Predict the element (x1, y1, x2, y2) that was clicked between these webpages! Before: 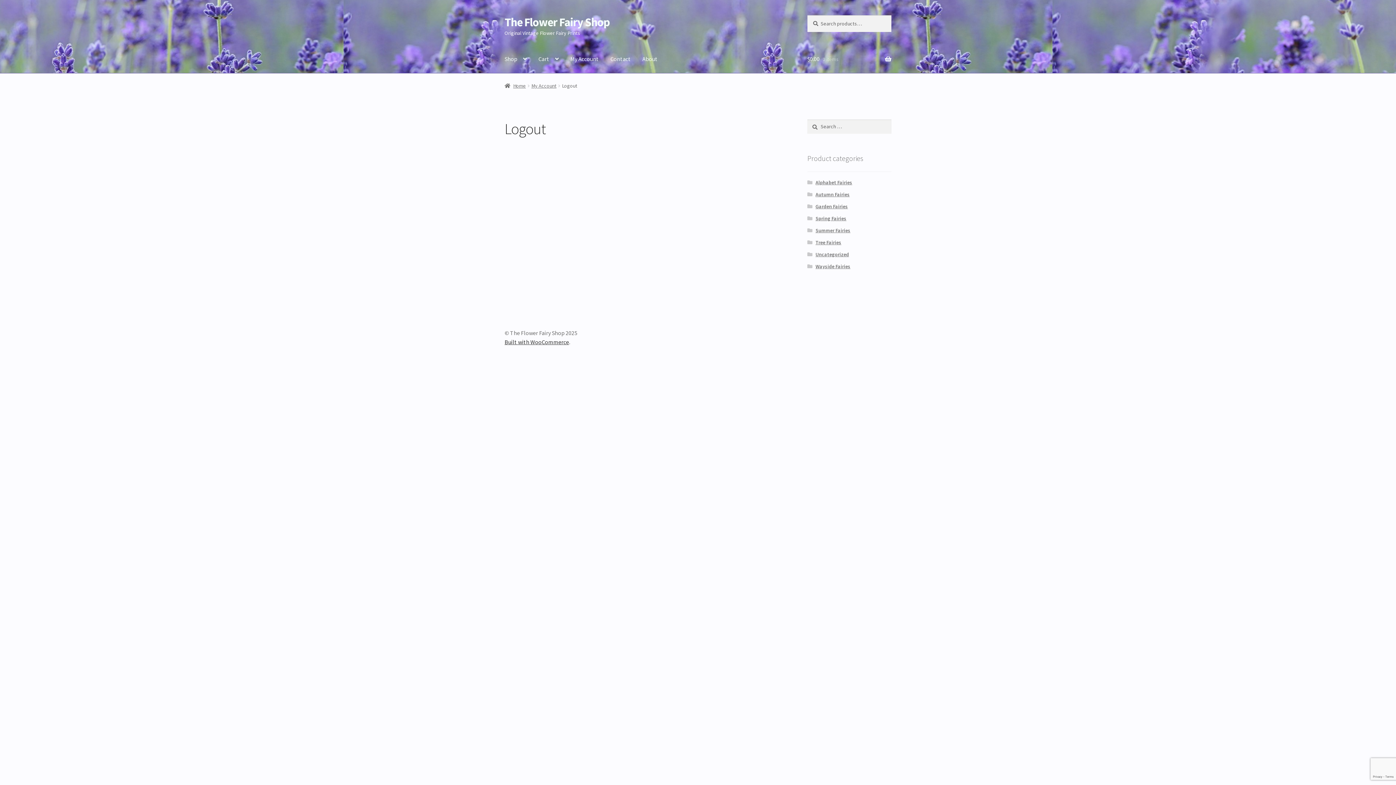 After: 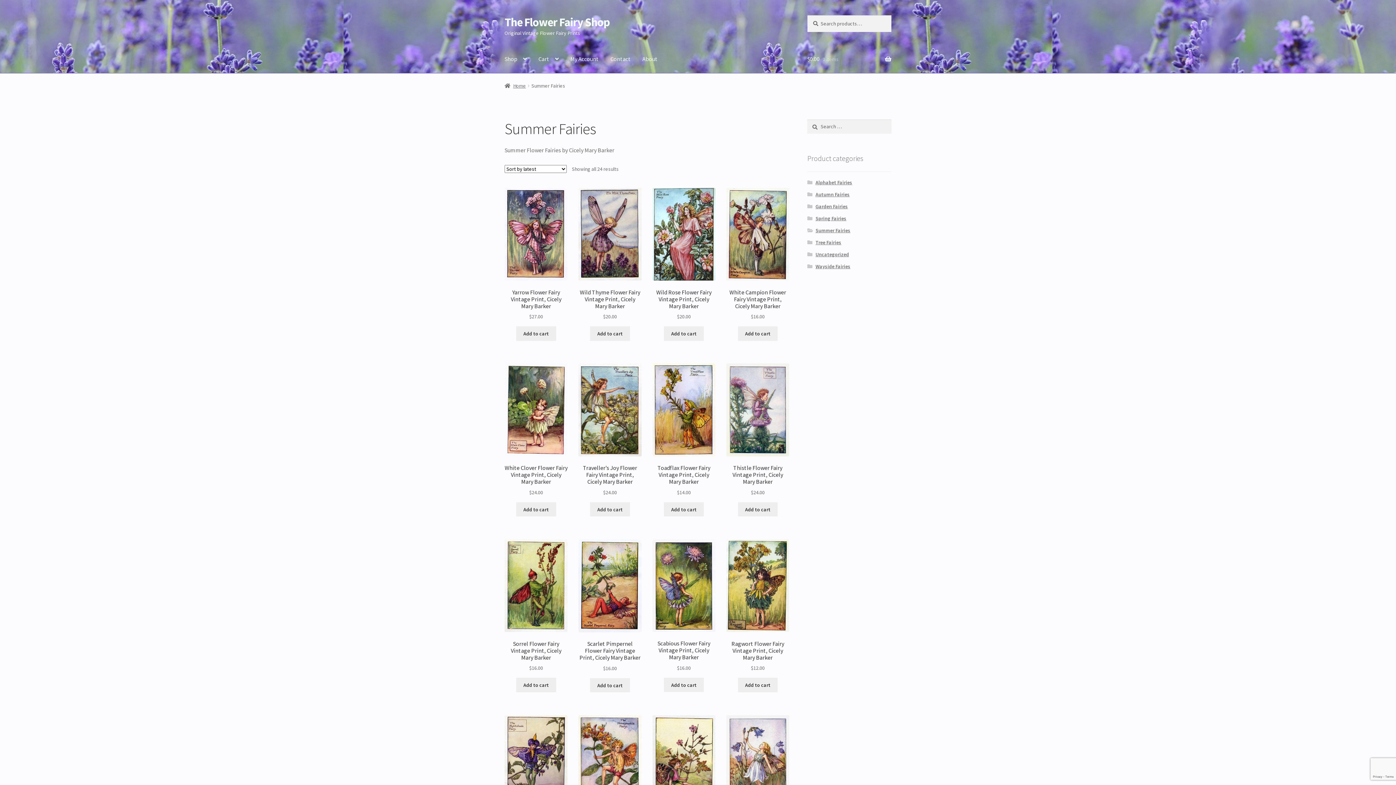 Action: bbox: (815, 227, 850, 233) label: Summer Fairies